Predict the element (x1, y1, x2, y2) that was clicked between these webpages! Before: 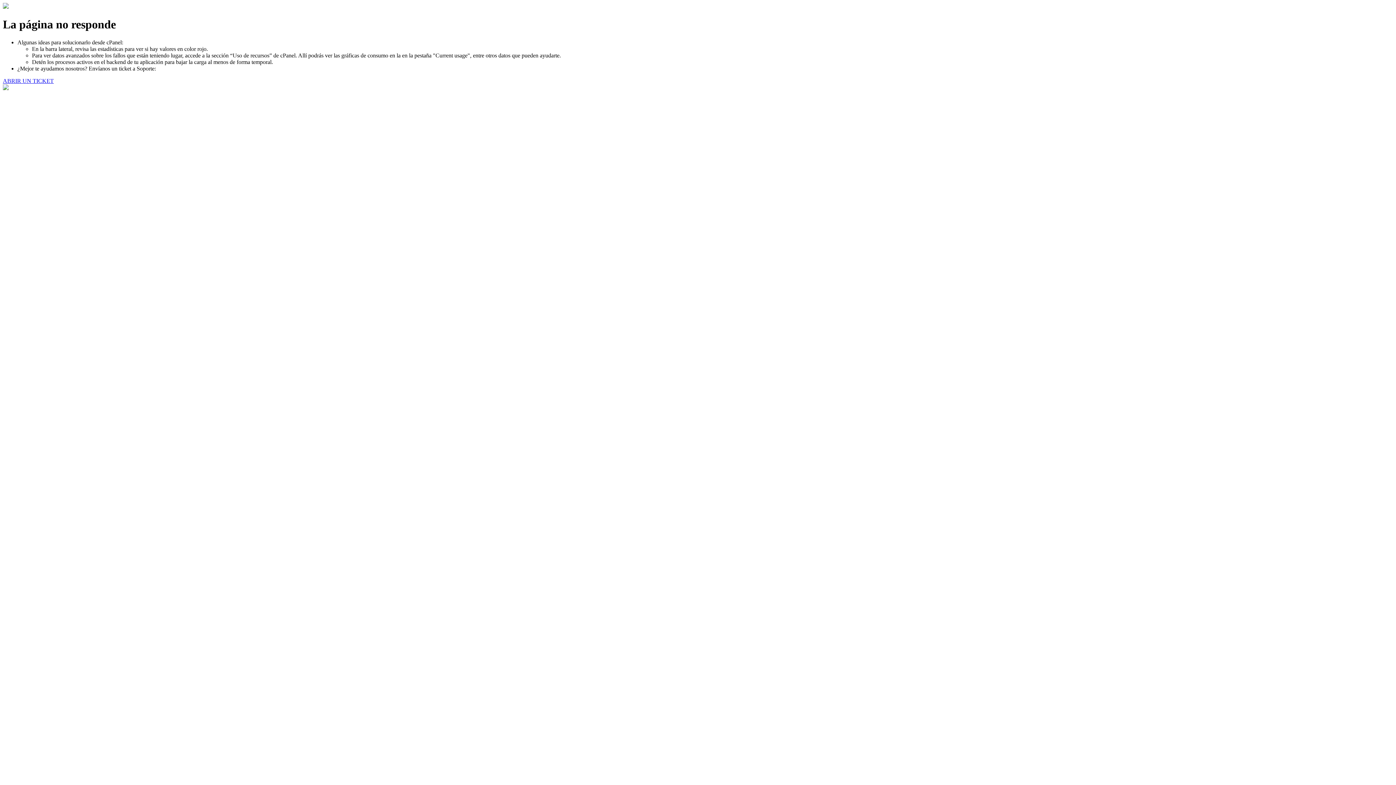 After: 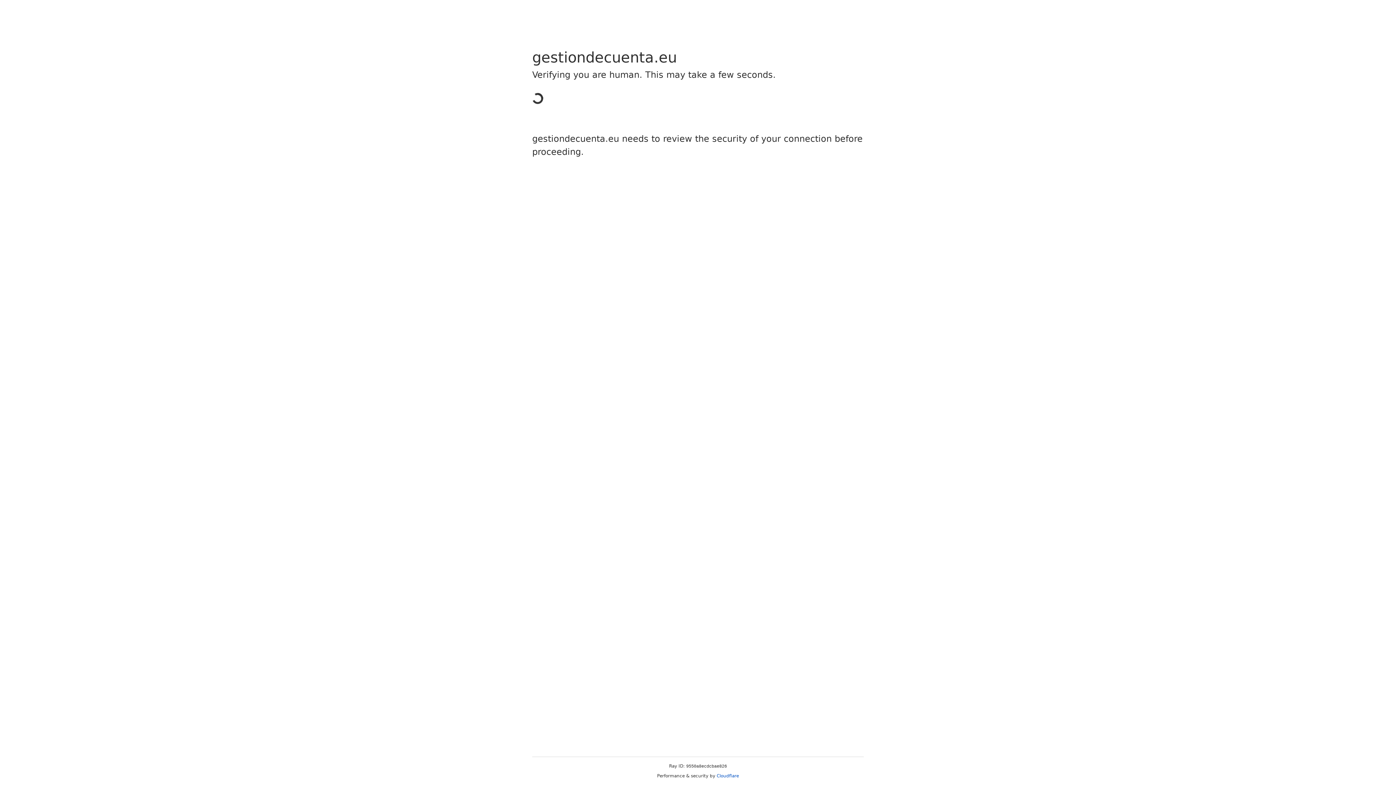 Action: label: ABRIR UN TICKET bbox: (2, 77, 53, 83)